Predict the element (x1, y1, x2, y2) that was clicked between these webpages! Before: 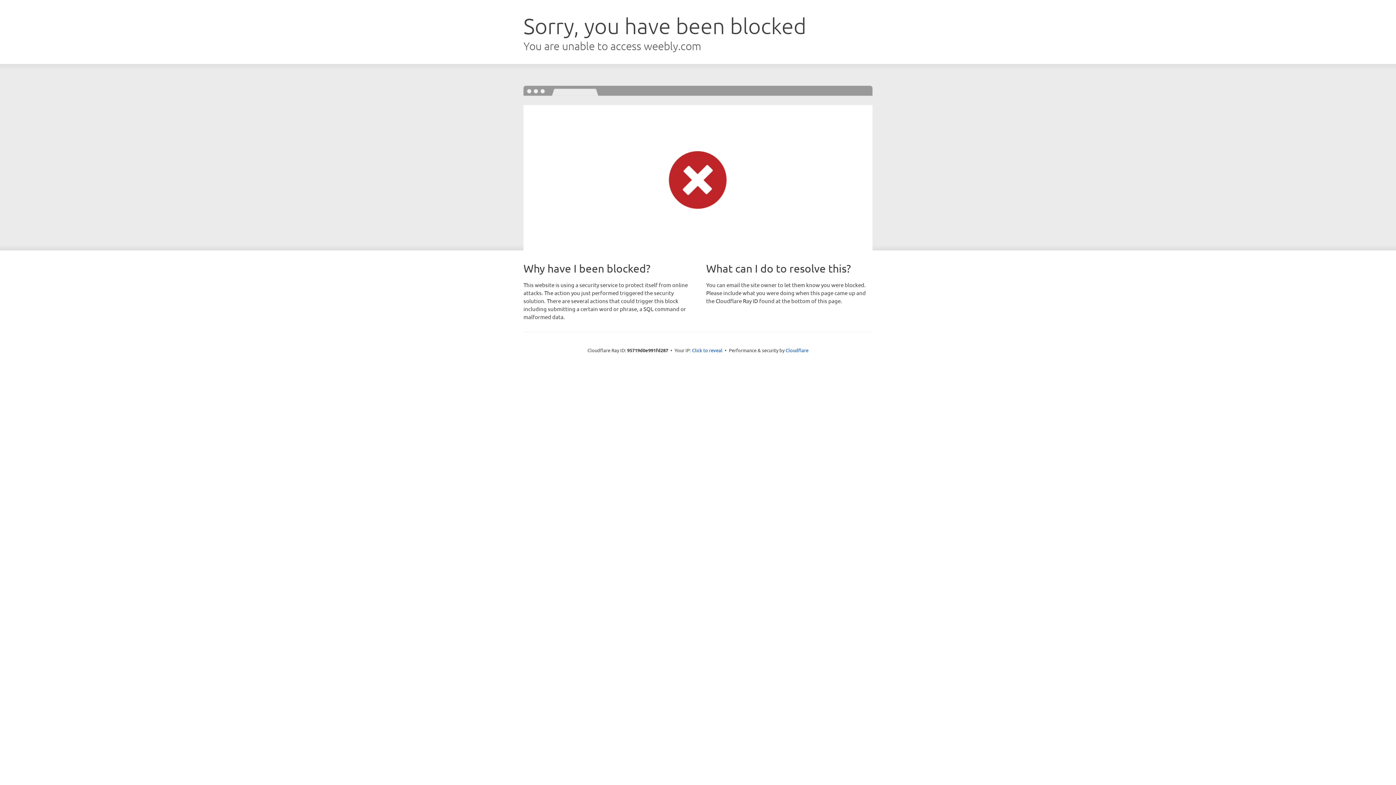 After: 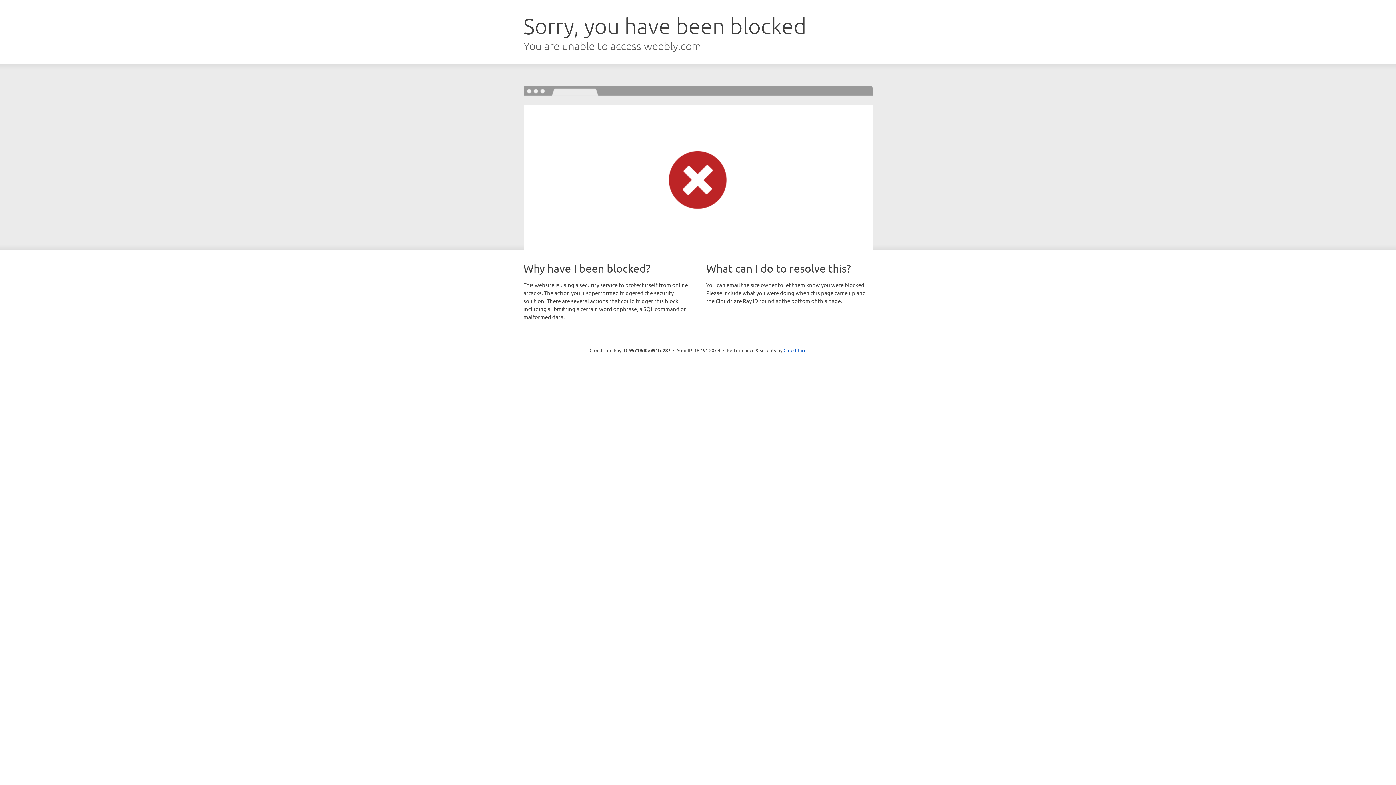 Action: label: Click to reveal bbox: (692, 346, 722, 353)